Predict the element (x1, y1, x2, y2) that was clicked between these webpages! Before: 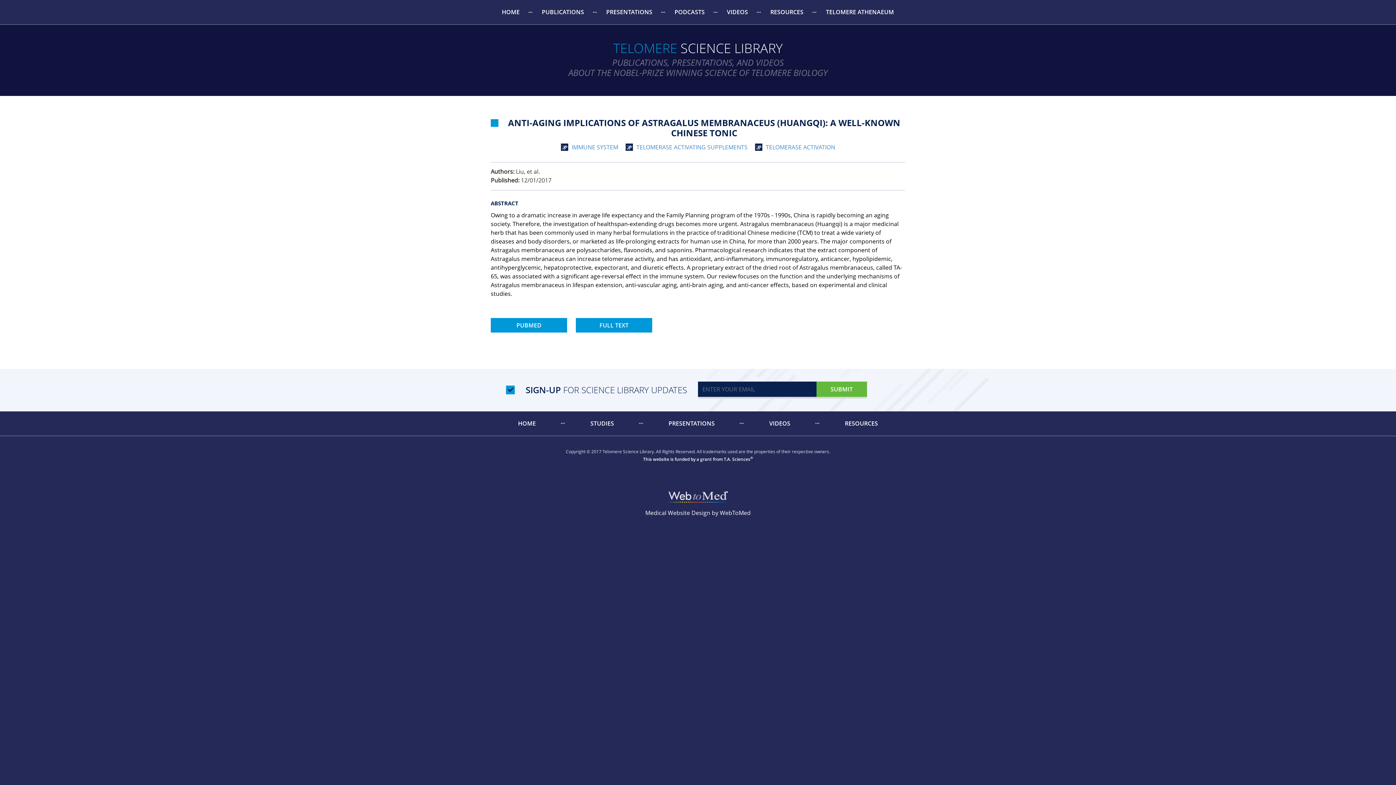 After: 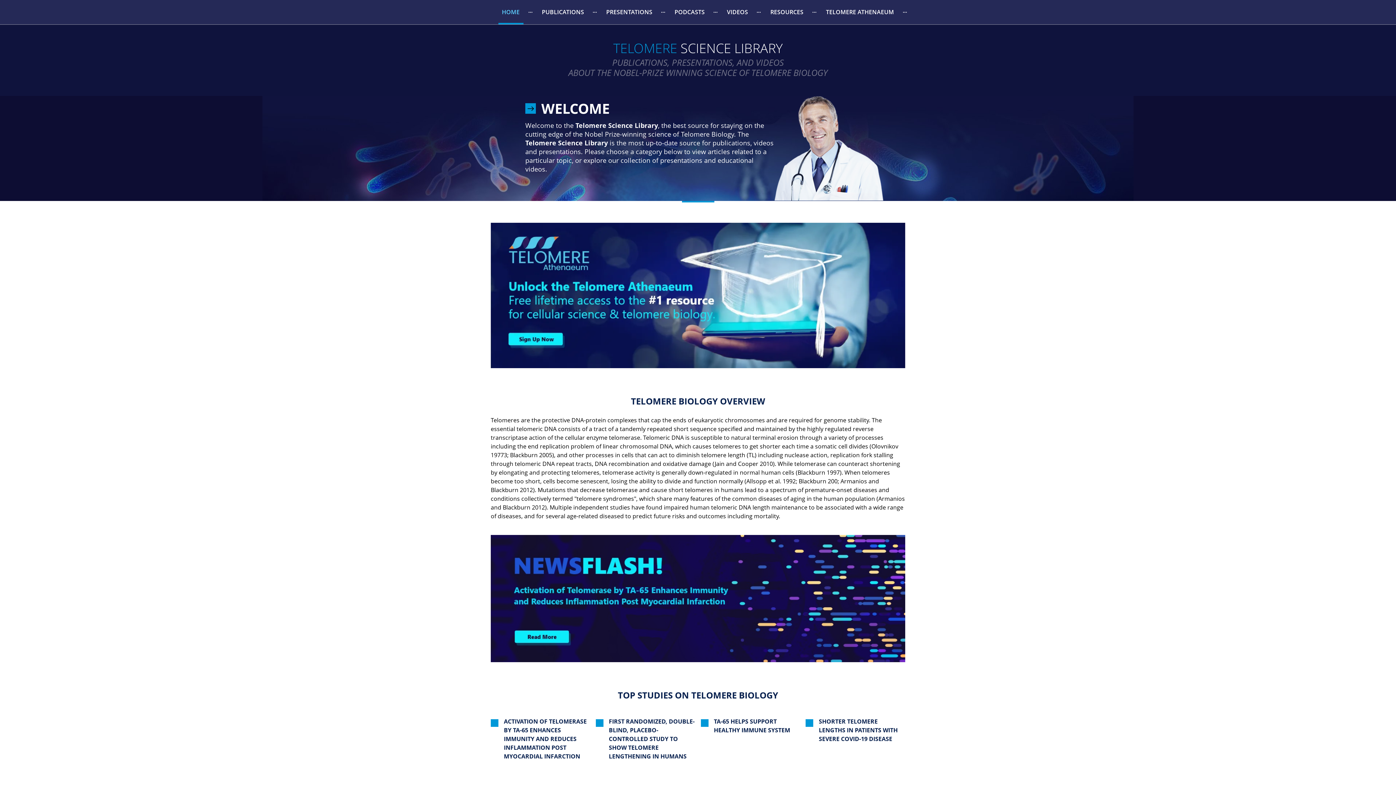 Action: bbox: (514, 411, 539, 435) label: HOME